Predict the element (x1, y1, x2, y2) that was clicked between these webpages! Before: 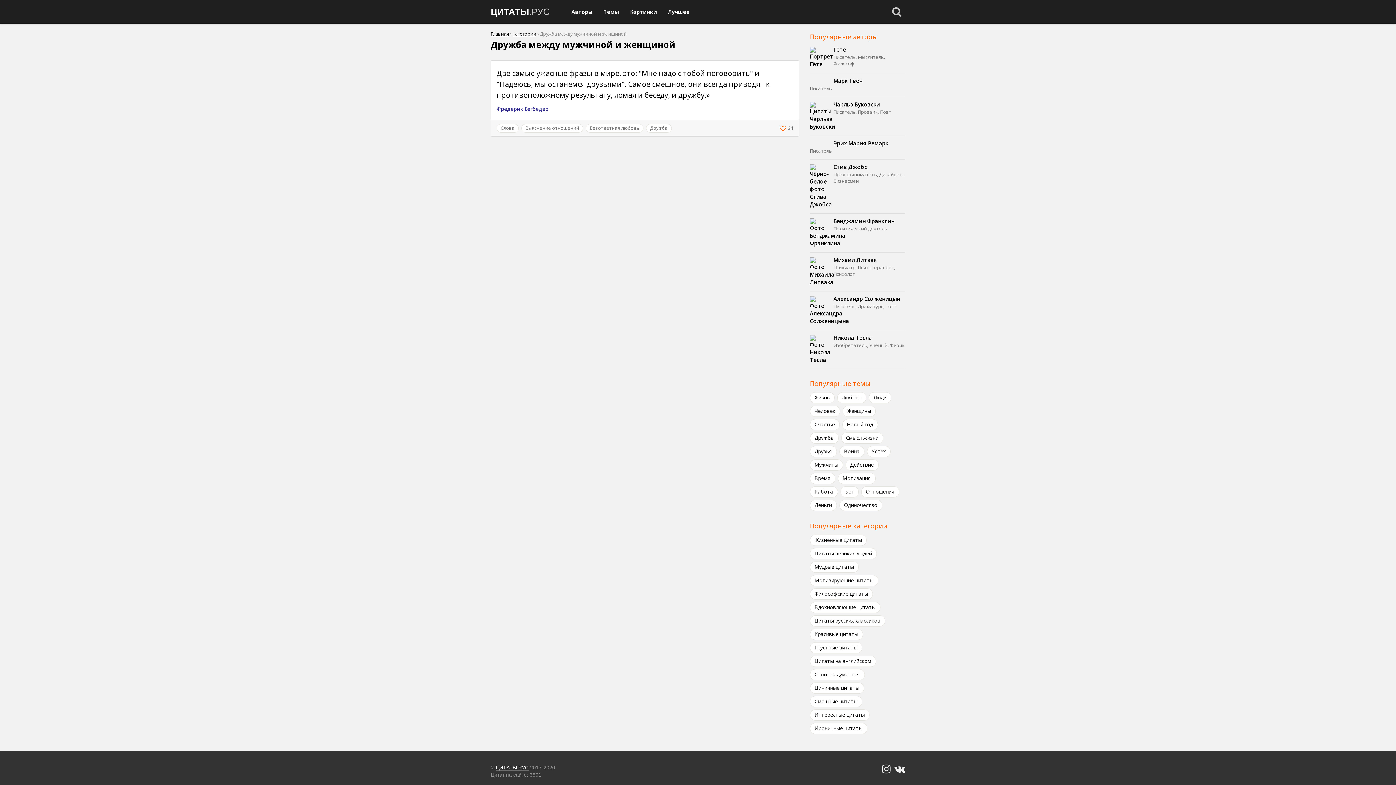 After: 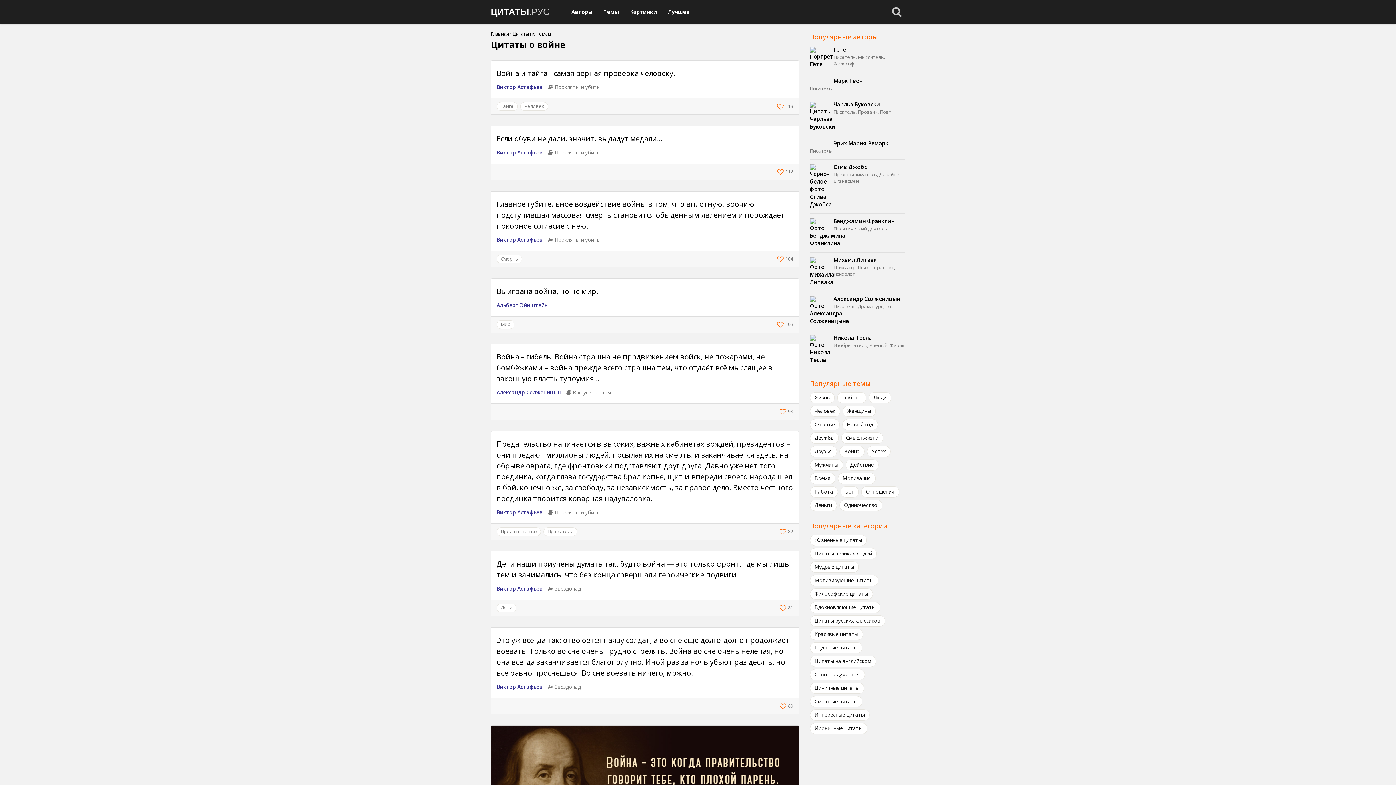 Action: bbox: (839, 446, 864, 457) label: Война